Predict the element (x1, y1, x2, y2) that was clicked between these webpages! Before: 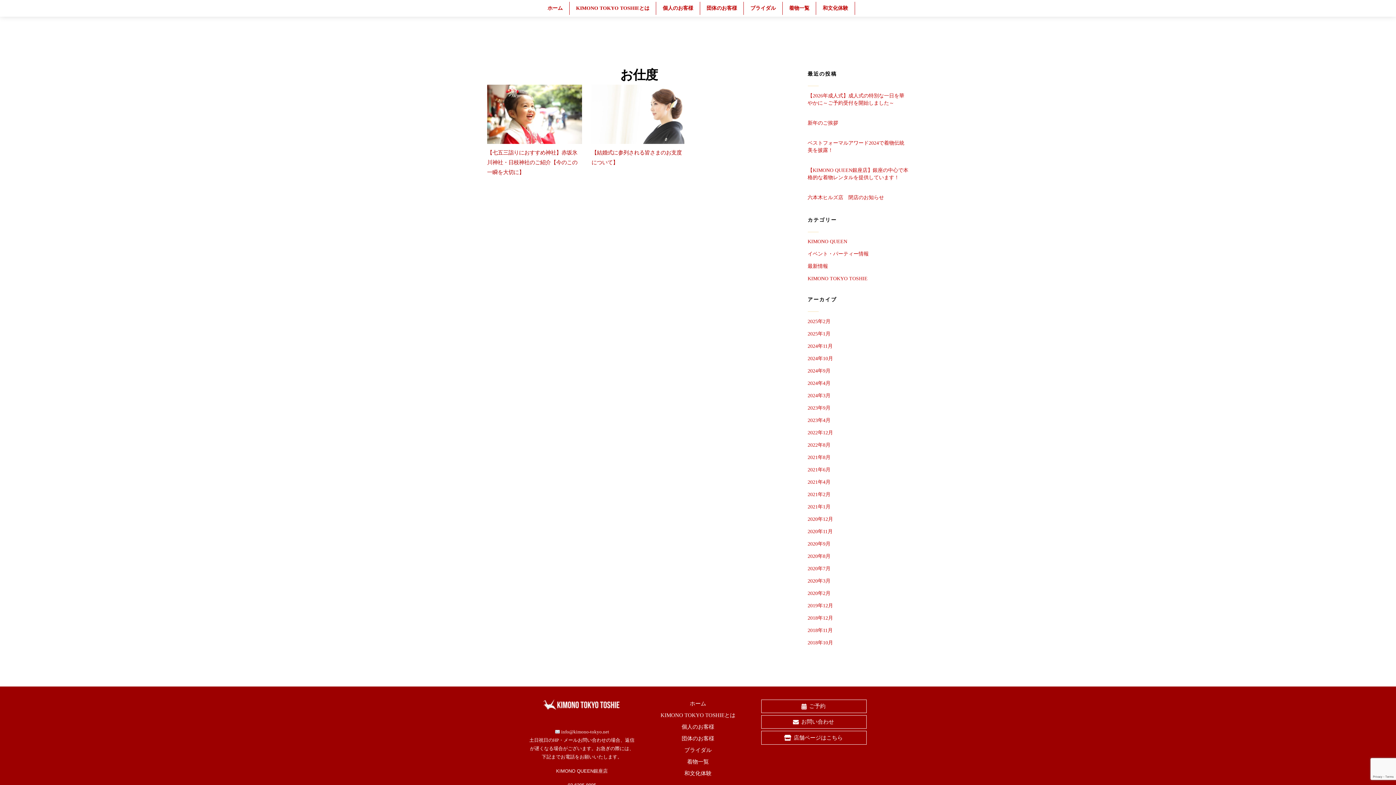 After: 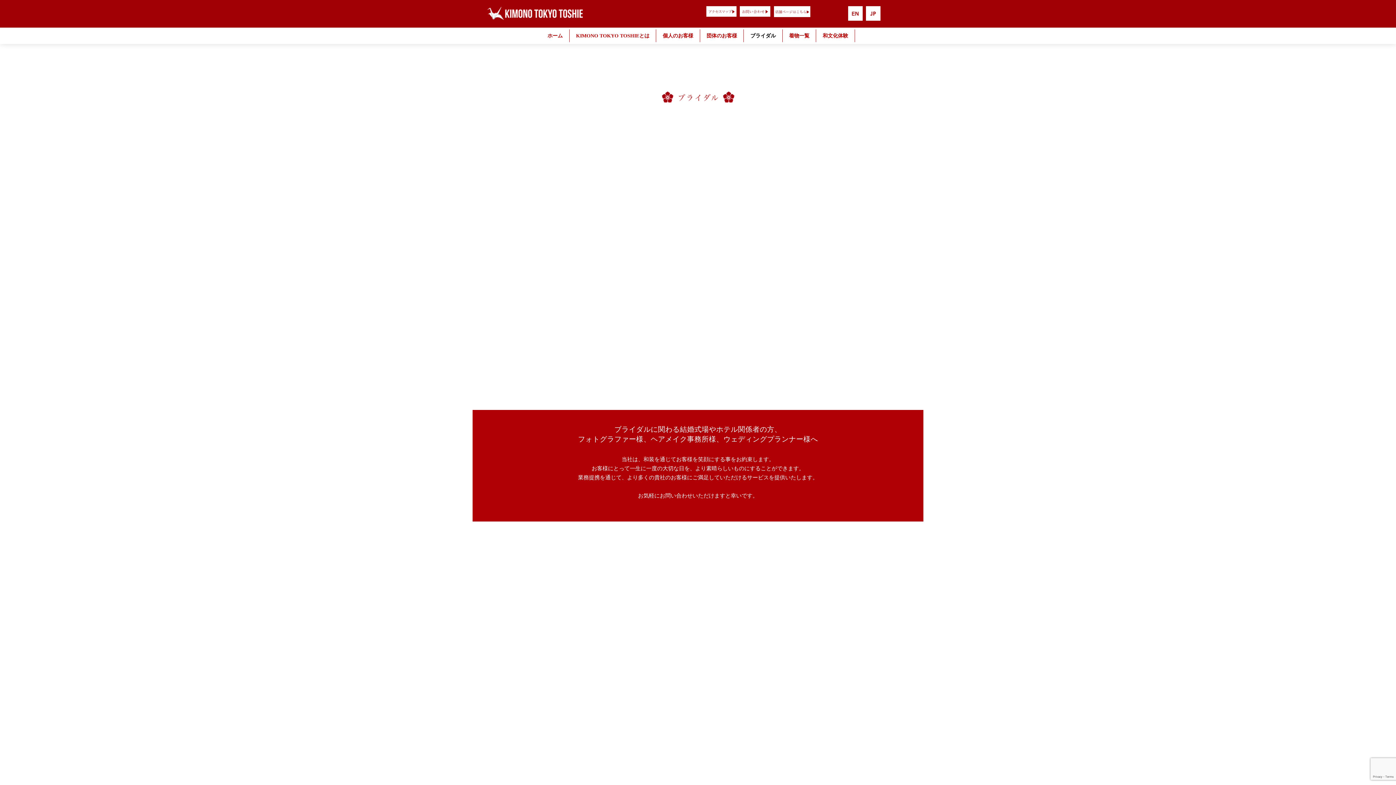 Action: bbox: (684, 747, 711, 753) label: ブライダル